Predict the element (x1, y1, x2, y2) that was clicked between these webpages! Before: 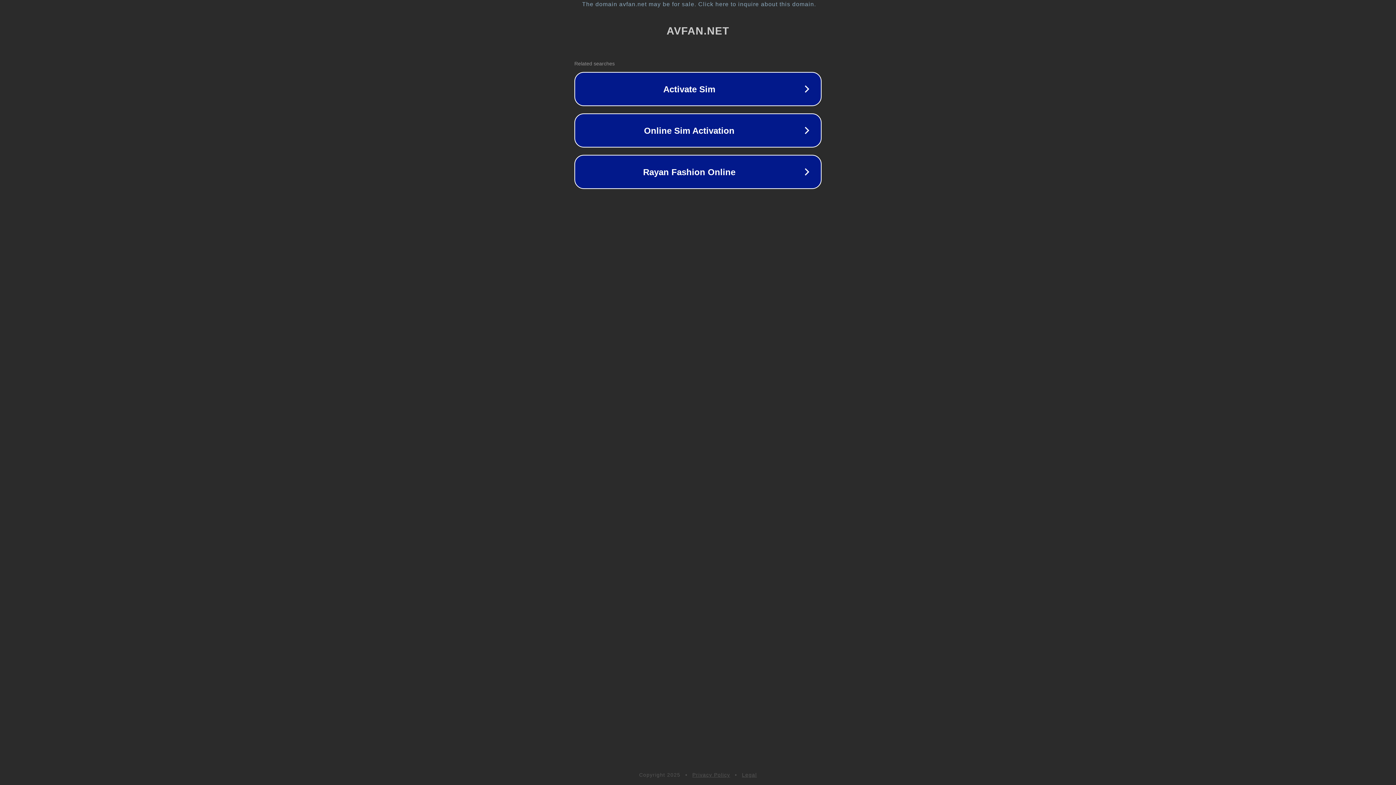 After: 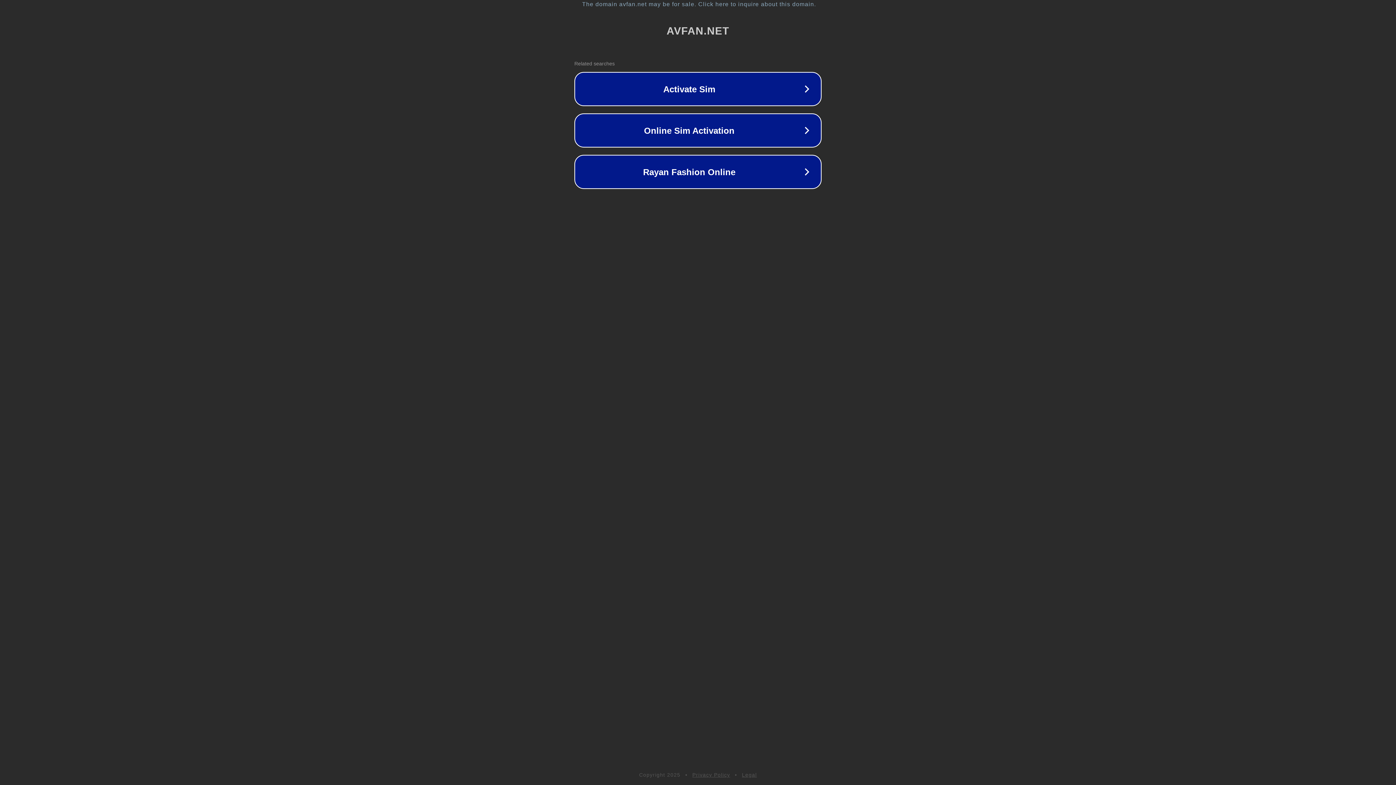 Action: bbox: (692, 772, 730, 778) label: Privacy Policy